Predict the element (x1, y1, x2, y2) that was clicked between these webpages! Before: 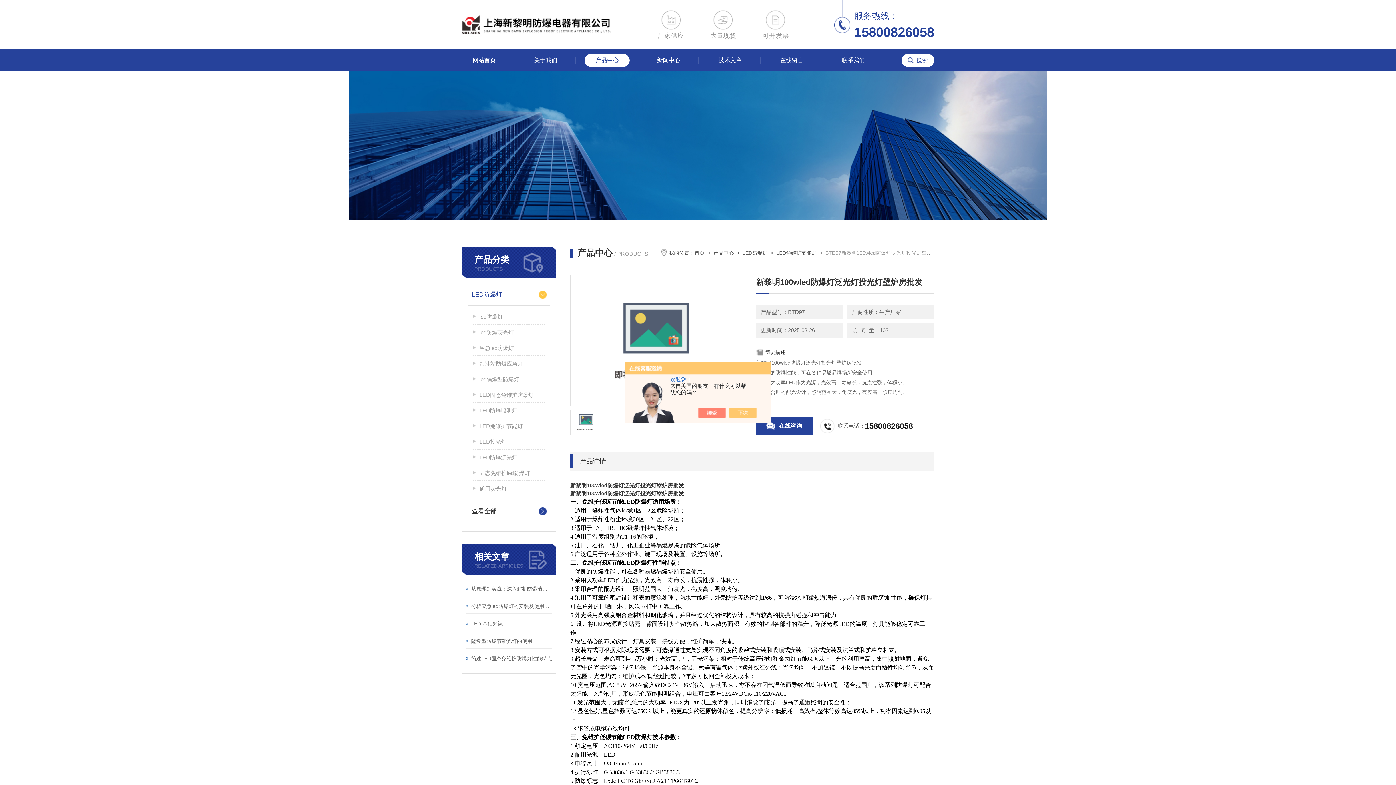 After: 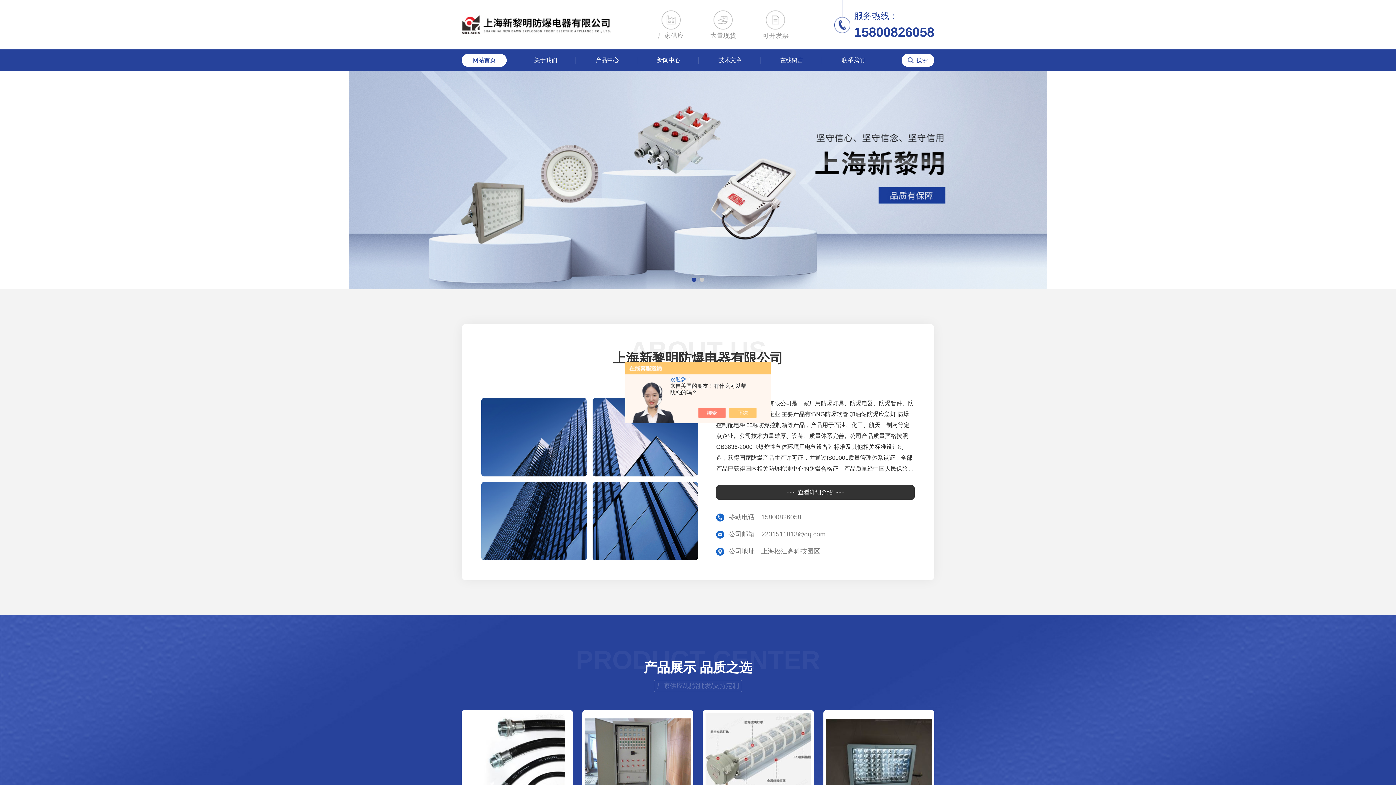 Action: bbox: (461, 53, 506, 66) label: 网站首页